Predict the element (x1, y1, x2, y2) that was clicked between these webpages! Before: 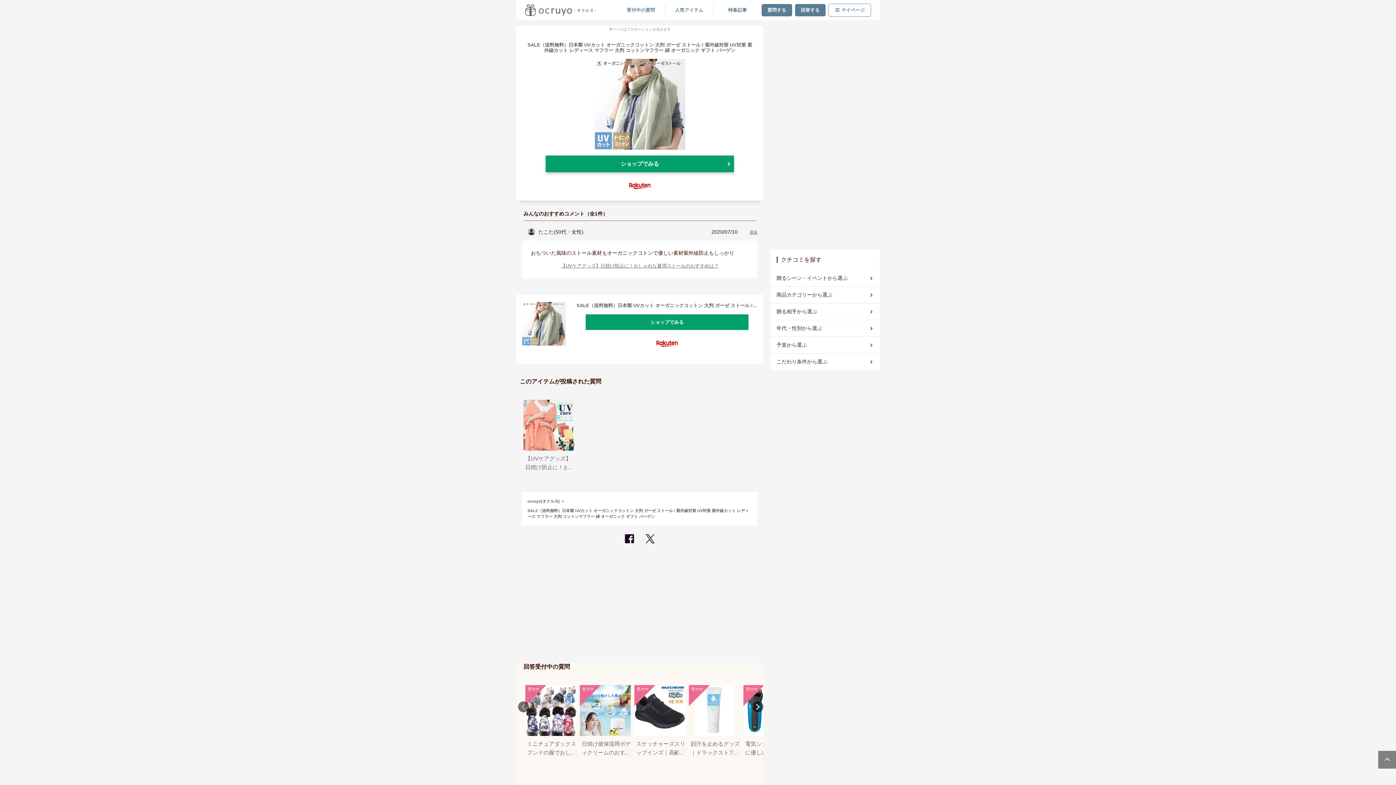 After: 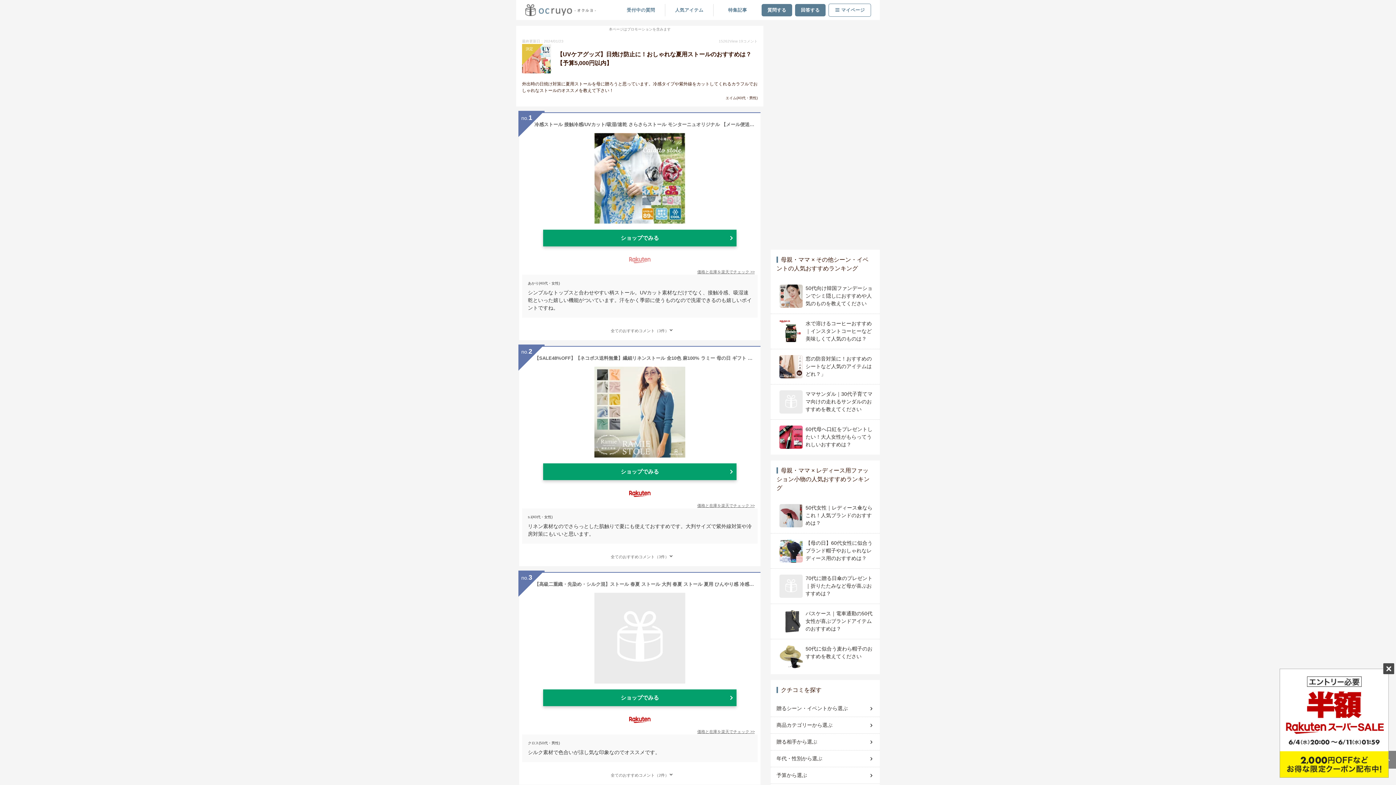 Action: label: 【UVケアグッズ】日焼け防止に！おしゃれな夏用ストールのおすすめは？ bbox: (530, 262, 749, 269)